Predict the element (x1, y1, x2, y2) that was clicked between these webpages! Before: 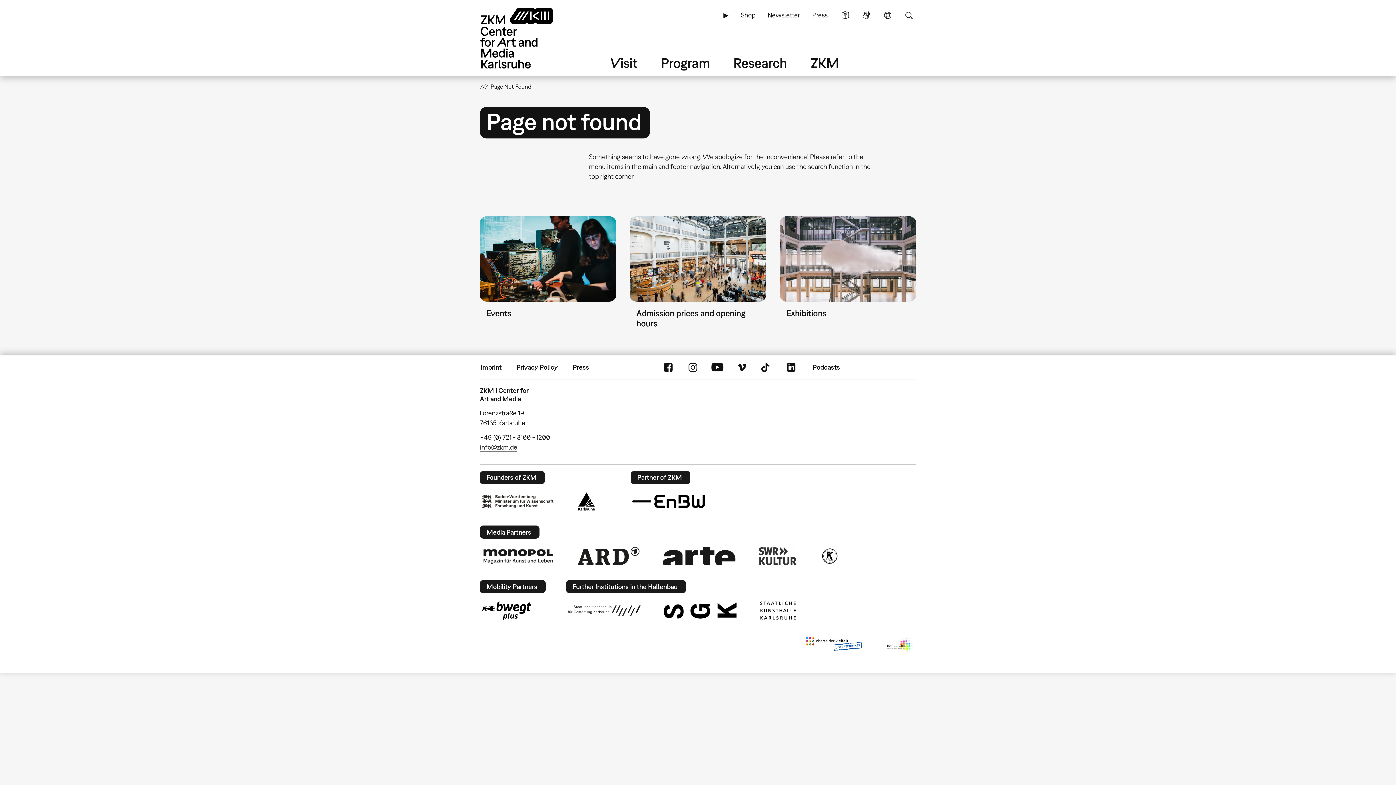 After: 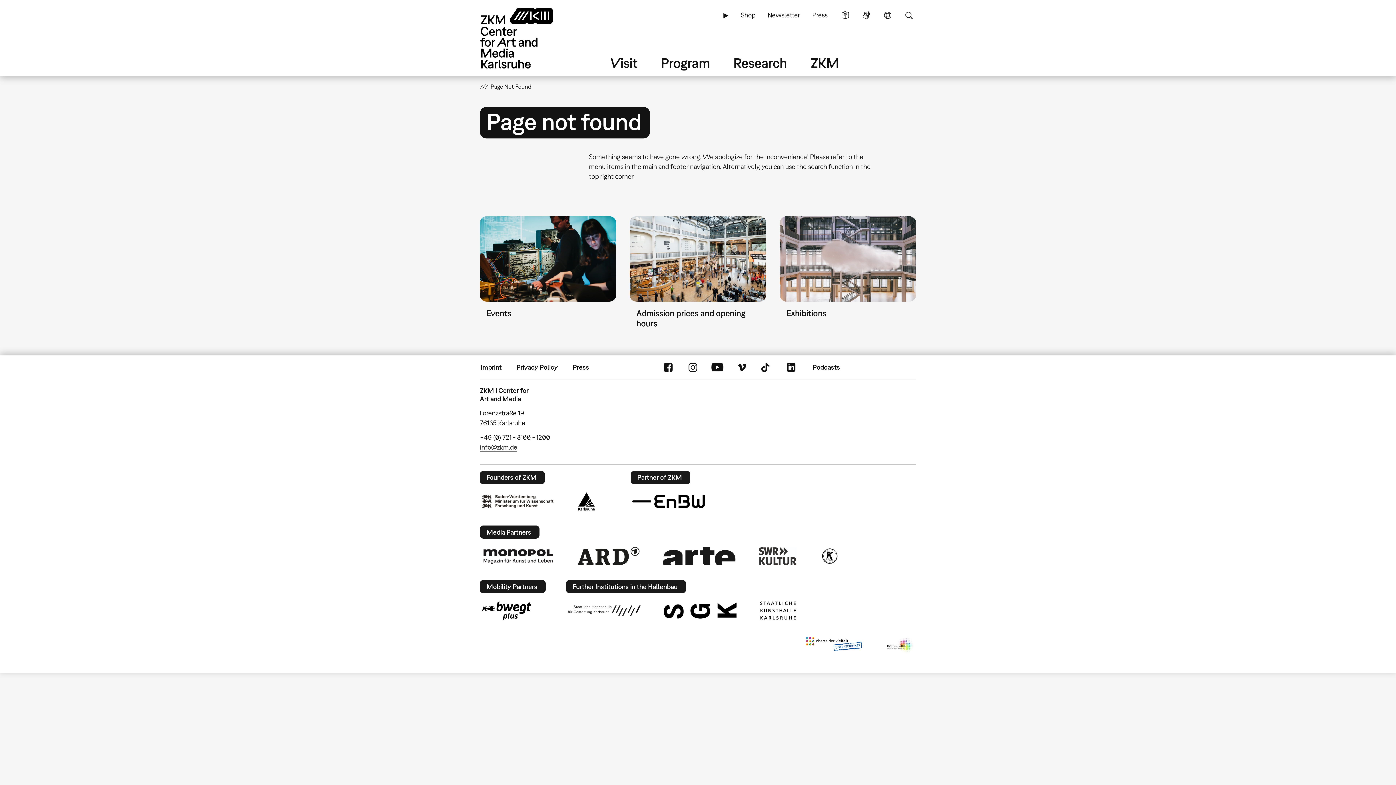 Action: bbox: (664, 603, 736, 619)